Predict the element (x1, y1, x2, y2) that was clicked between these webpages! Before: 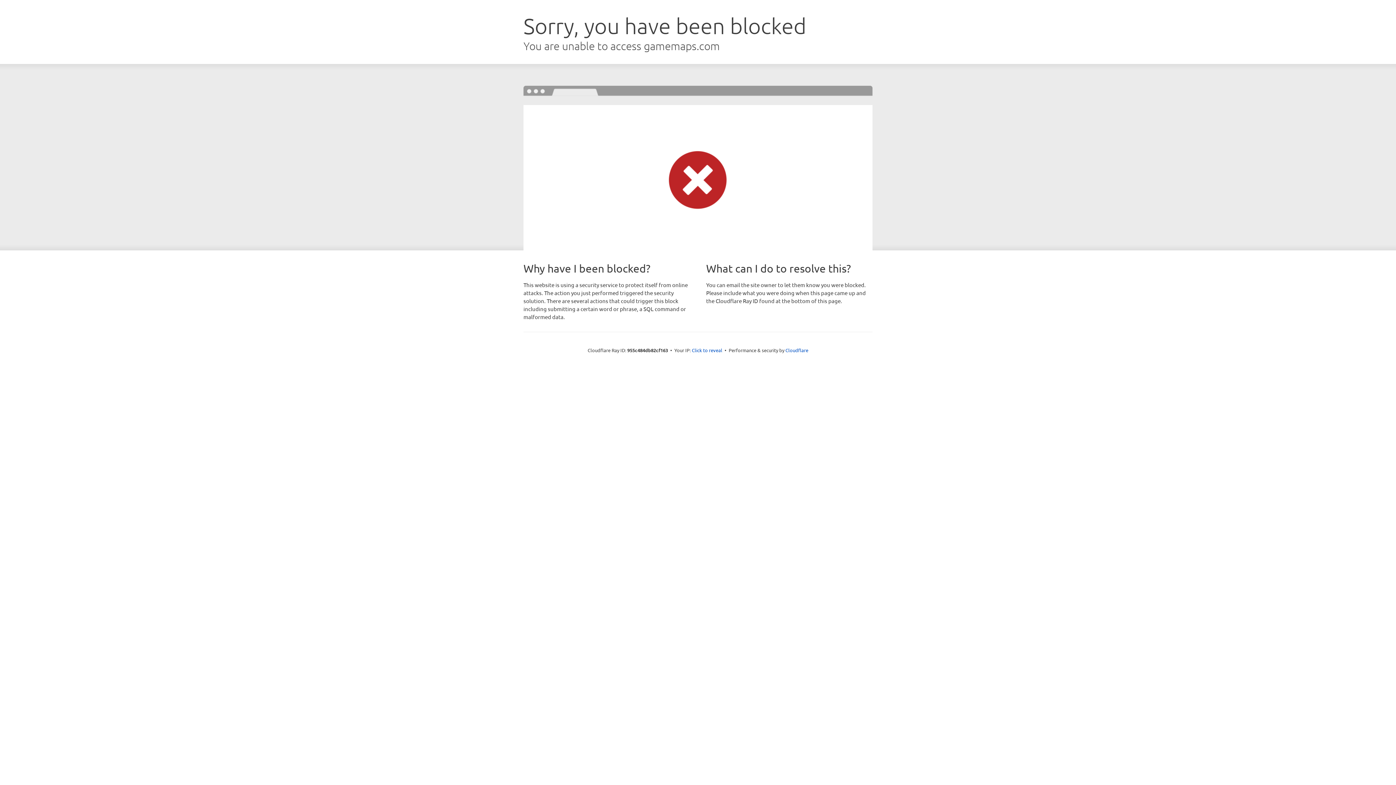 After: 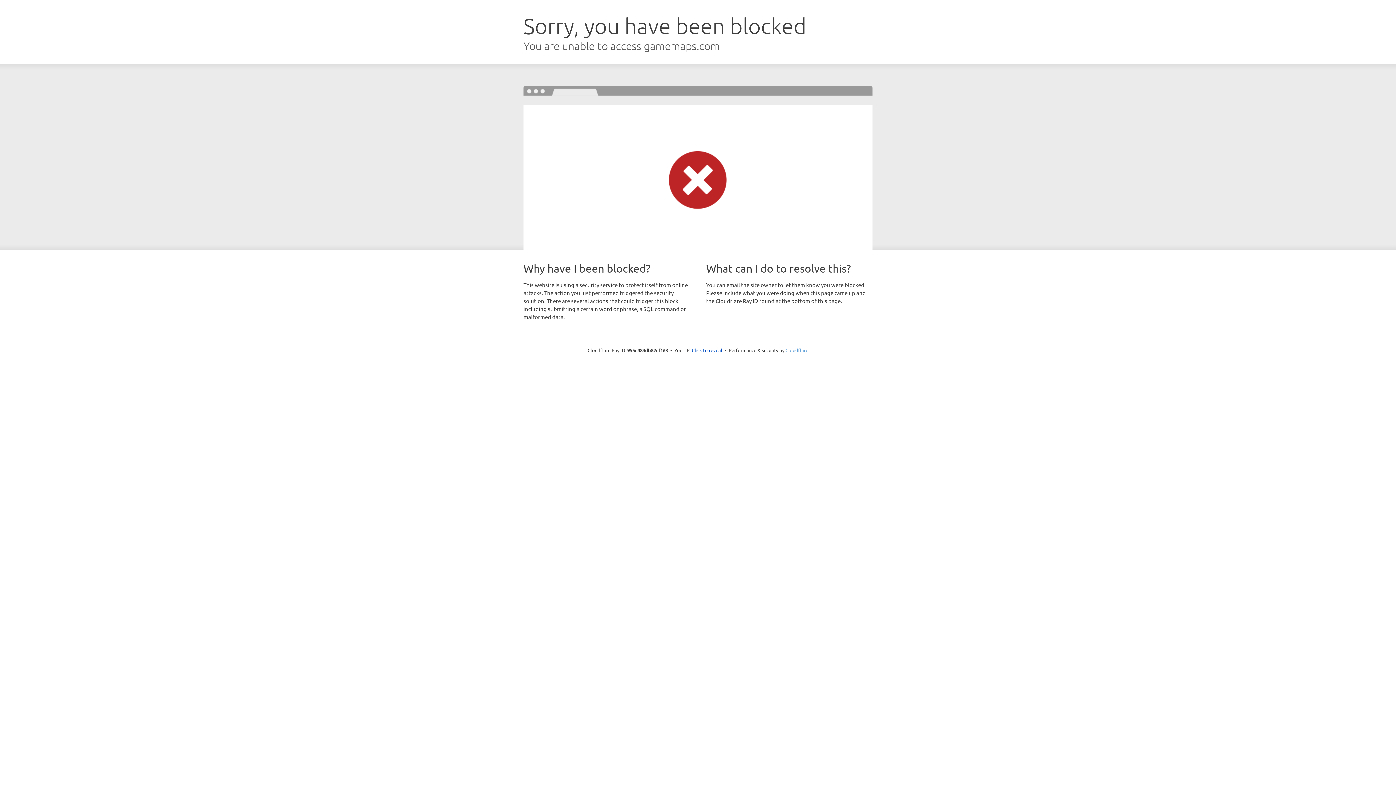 Action: label: Cloudflare bbox: (785, 347, 808, 353)